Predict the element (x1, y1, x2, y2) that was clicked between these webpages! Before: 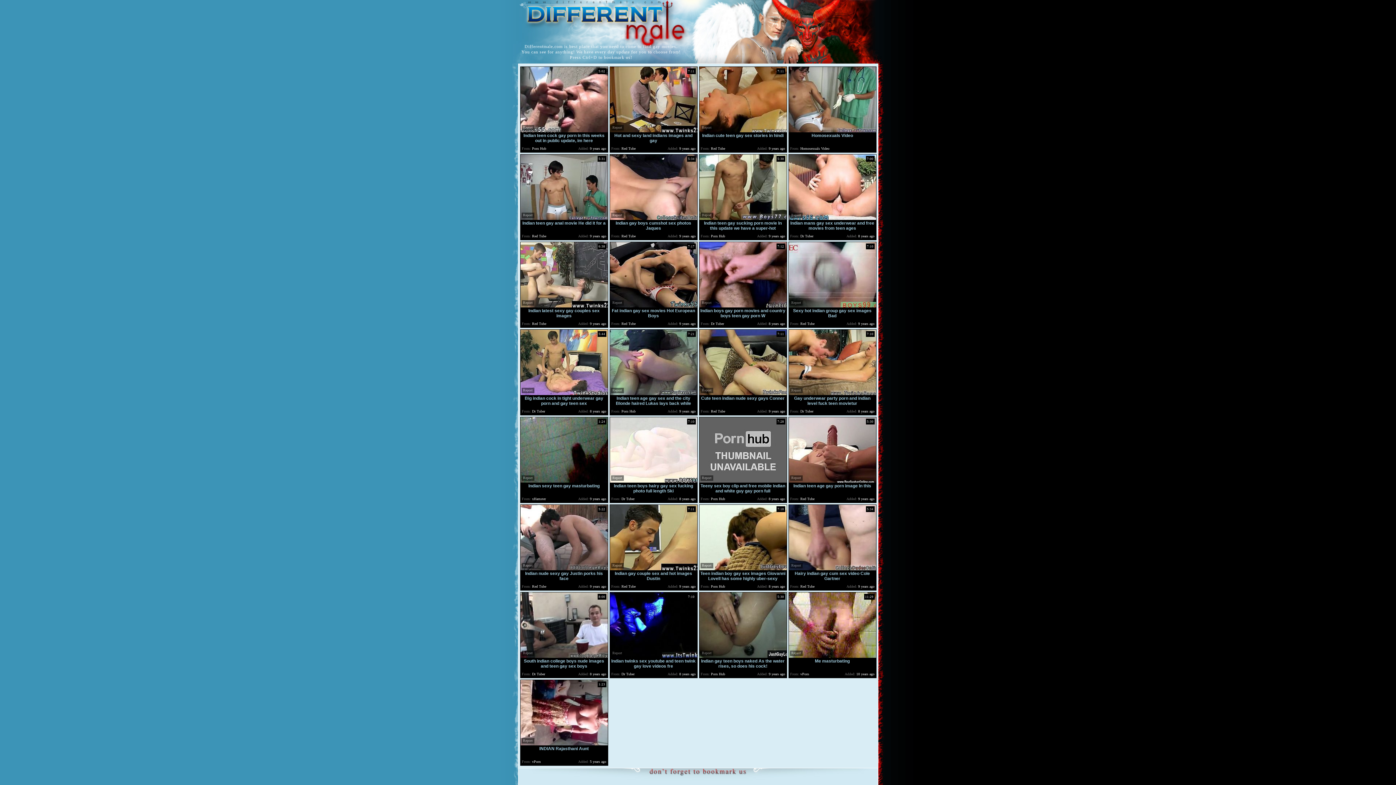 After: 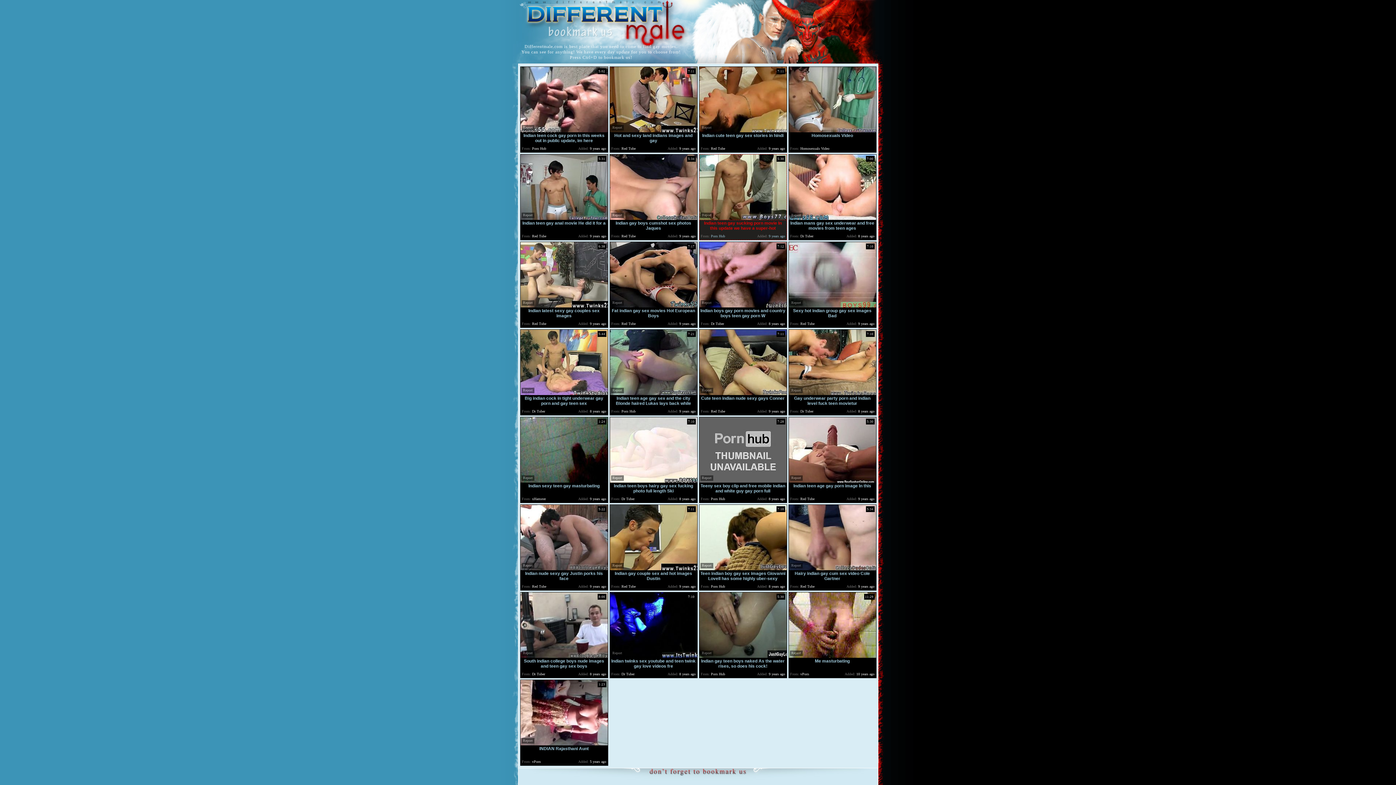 Action: bbox: (699, 215, 786, 221)